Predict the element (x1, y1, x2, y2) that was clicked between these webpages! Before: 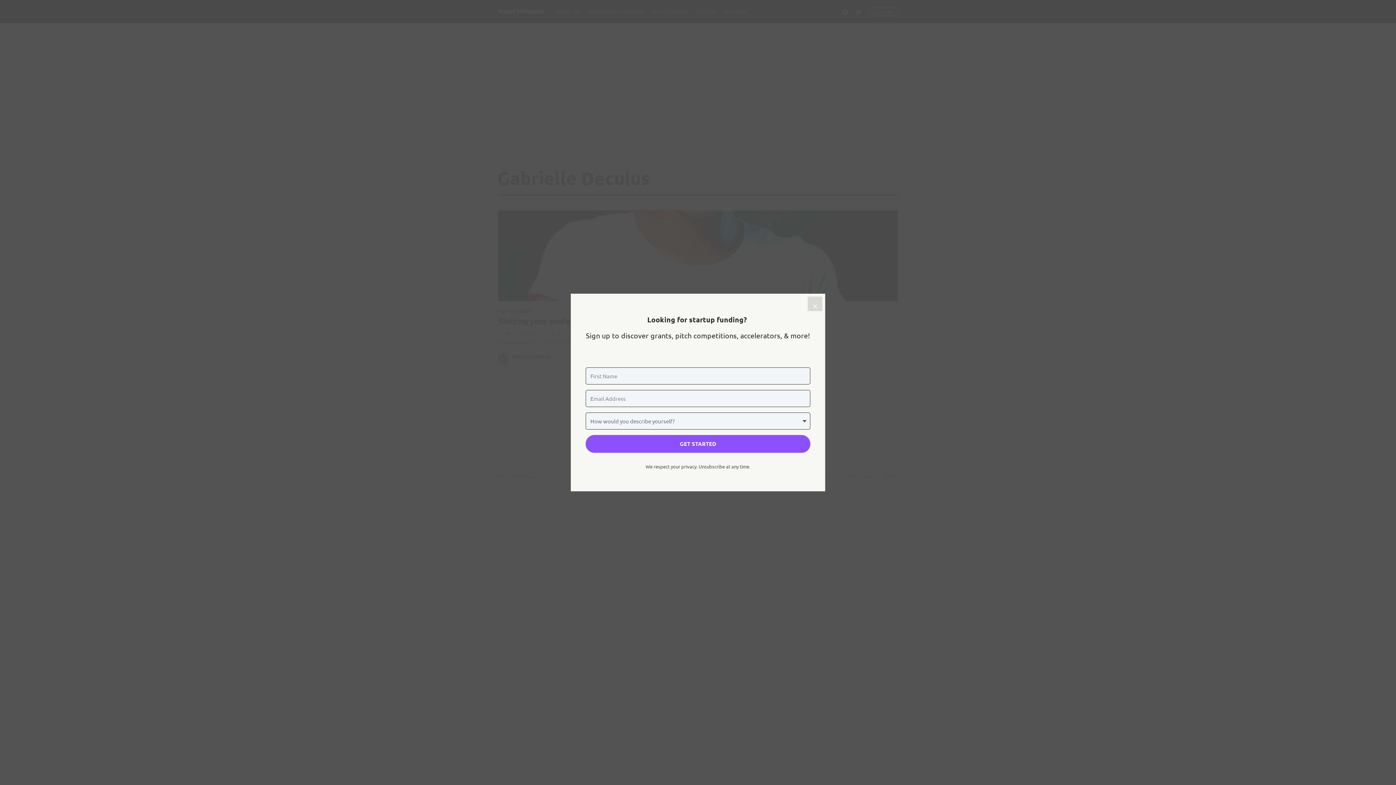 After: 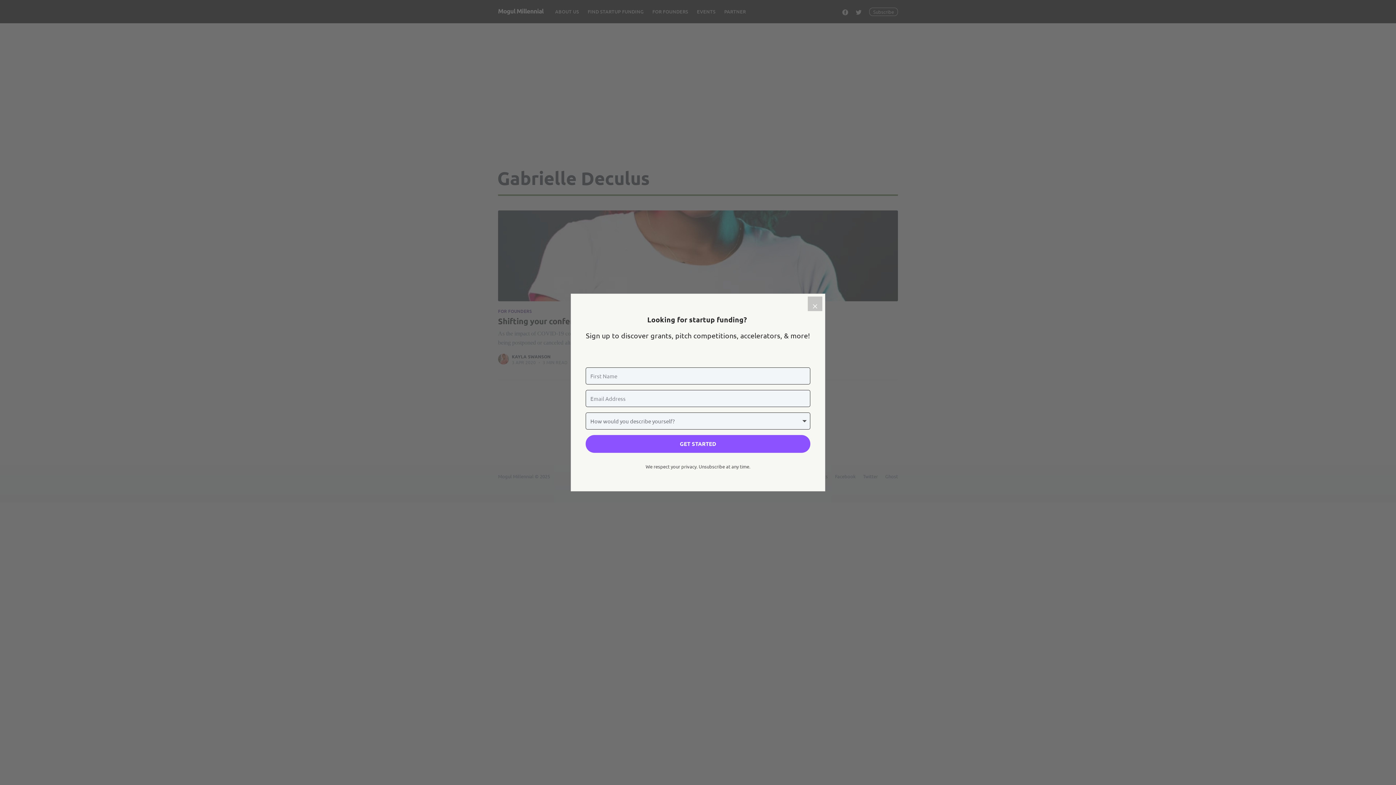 Action: bbox: (808, 296, 822, 311) label: Close